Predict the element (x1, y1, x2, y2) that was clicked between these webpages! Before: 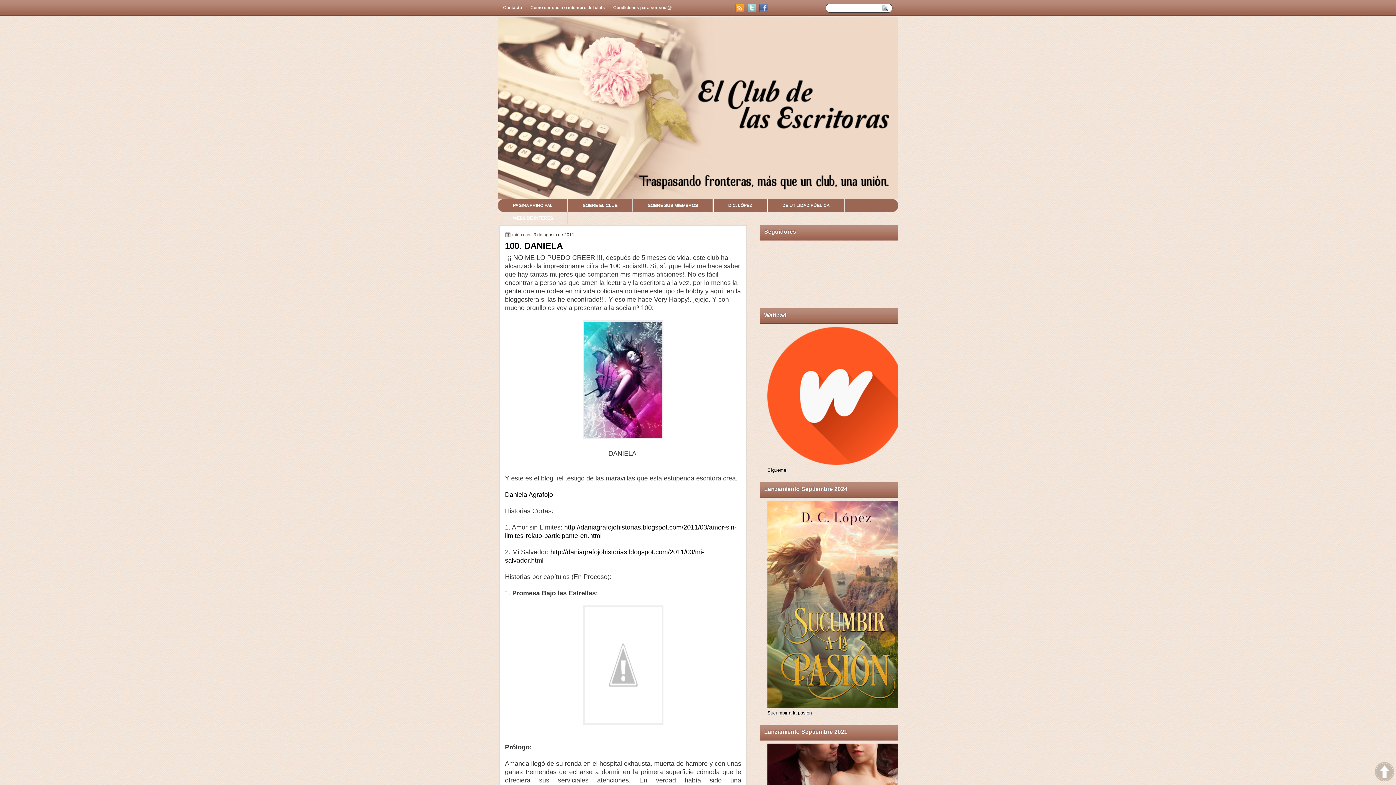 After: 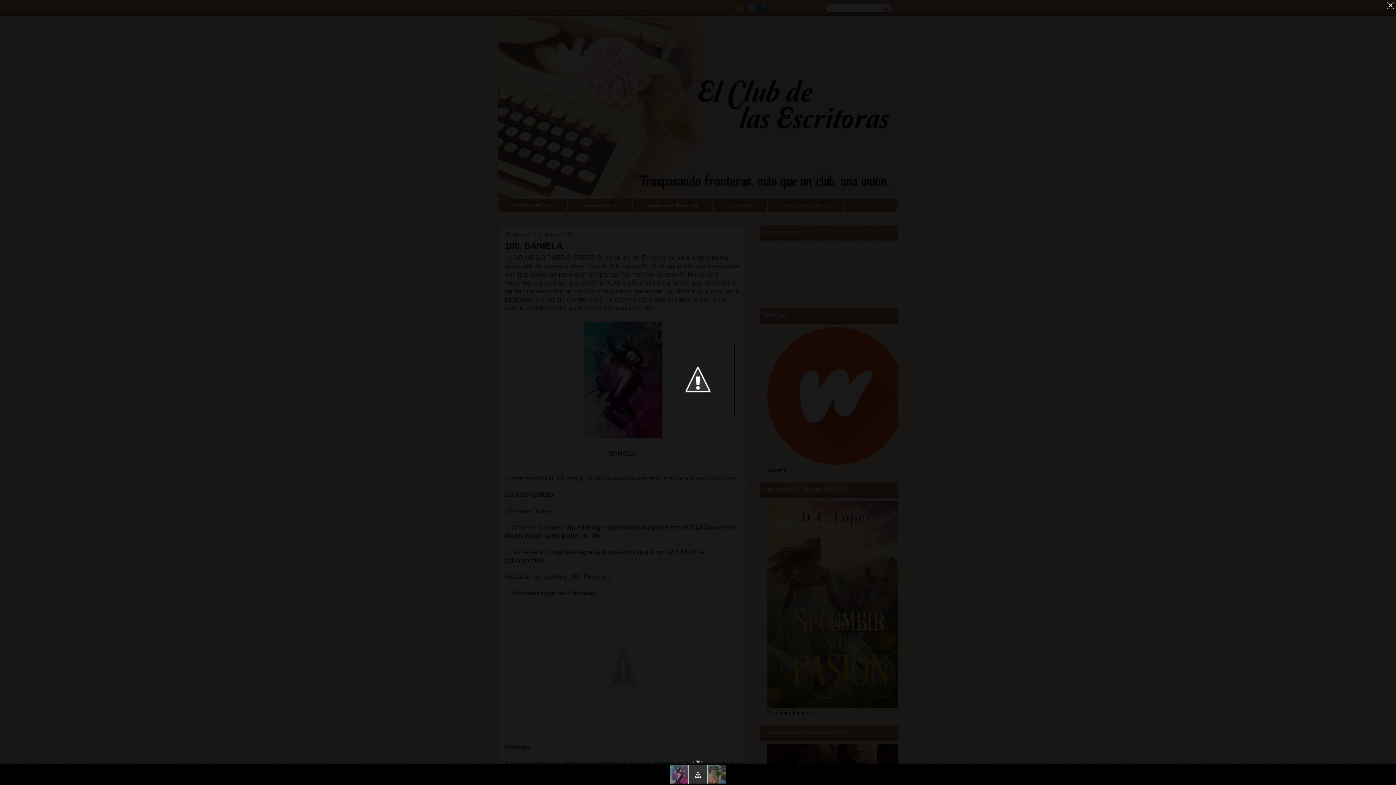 Action: bbox: (583, 720, 663, 726)